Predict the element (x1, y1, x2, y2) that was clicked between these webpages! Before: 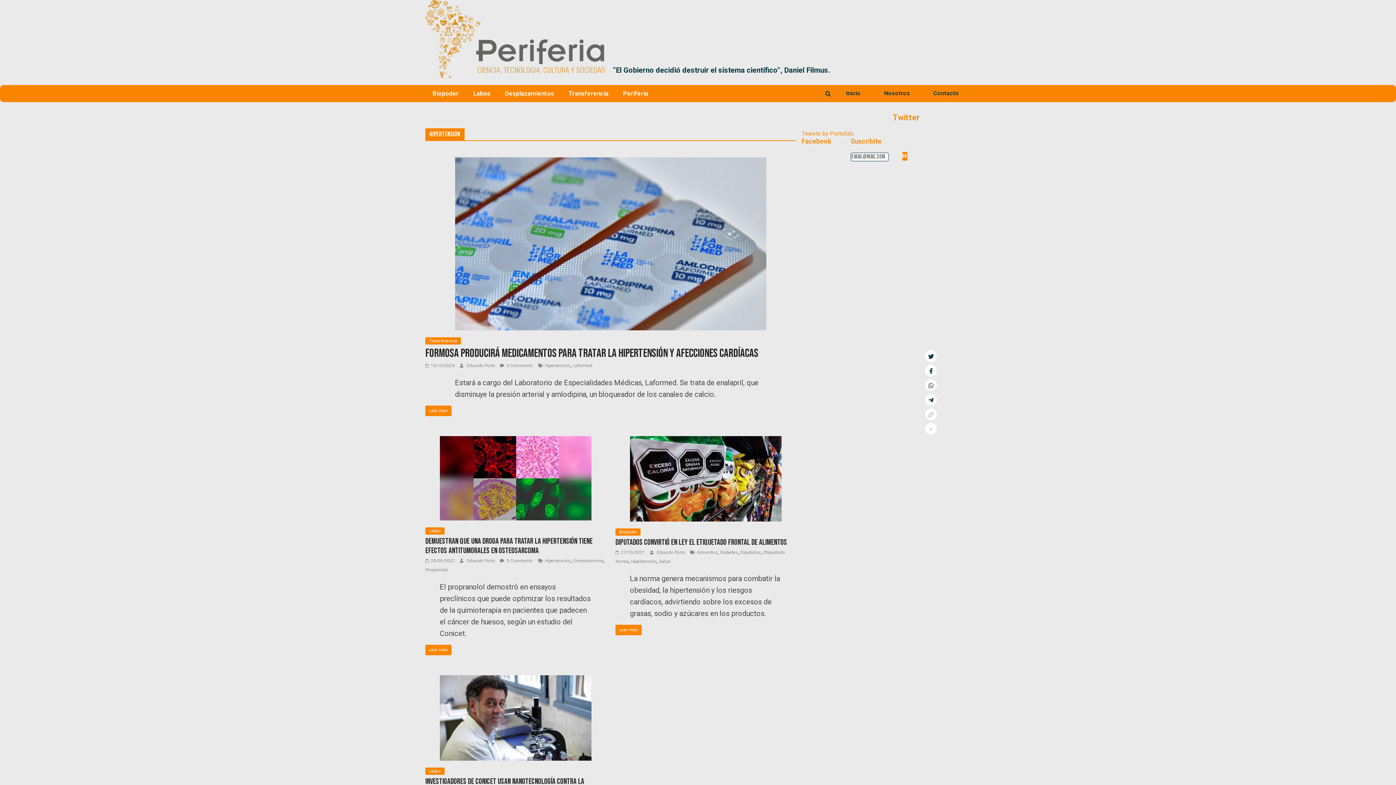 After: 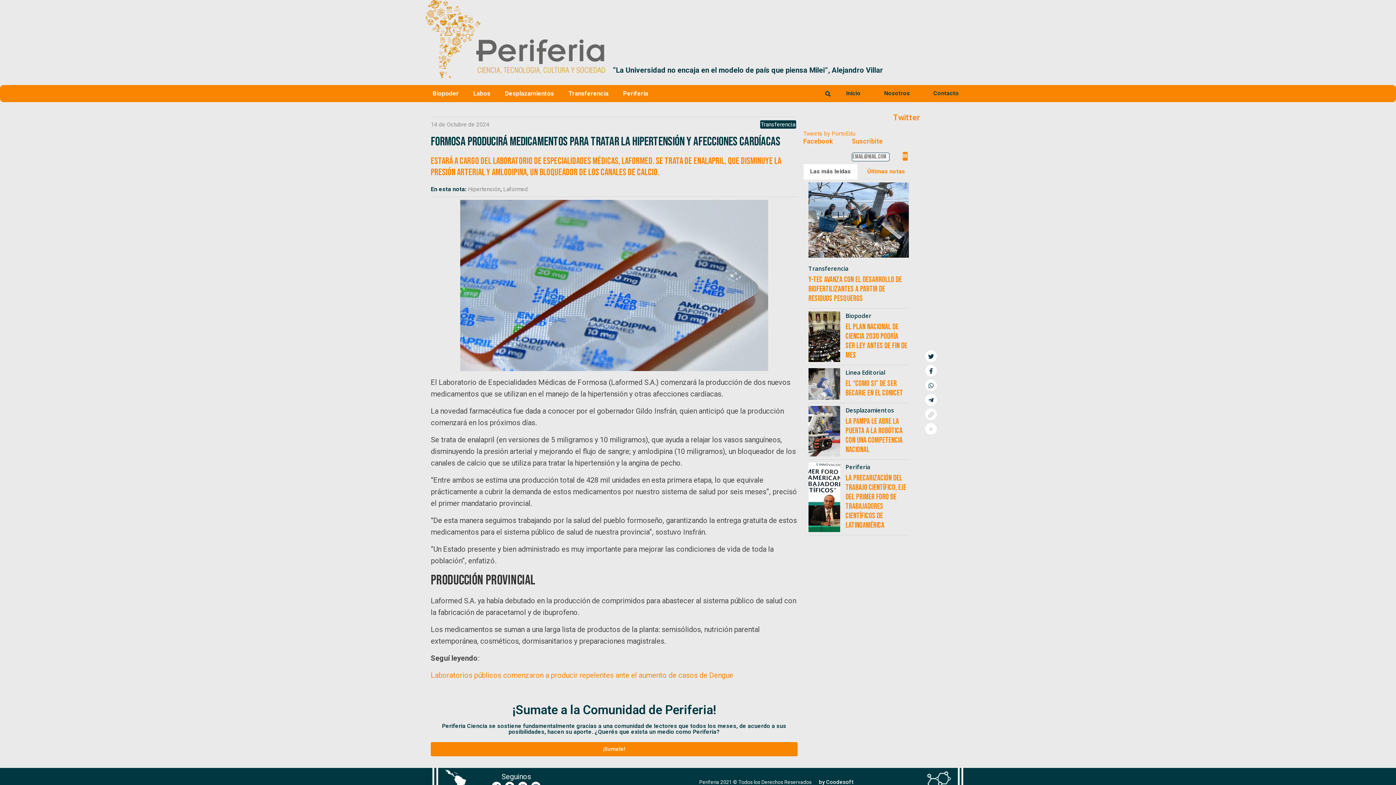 Action: label:  14/10/2024 bbox: (425, 363, 454, 368)